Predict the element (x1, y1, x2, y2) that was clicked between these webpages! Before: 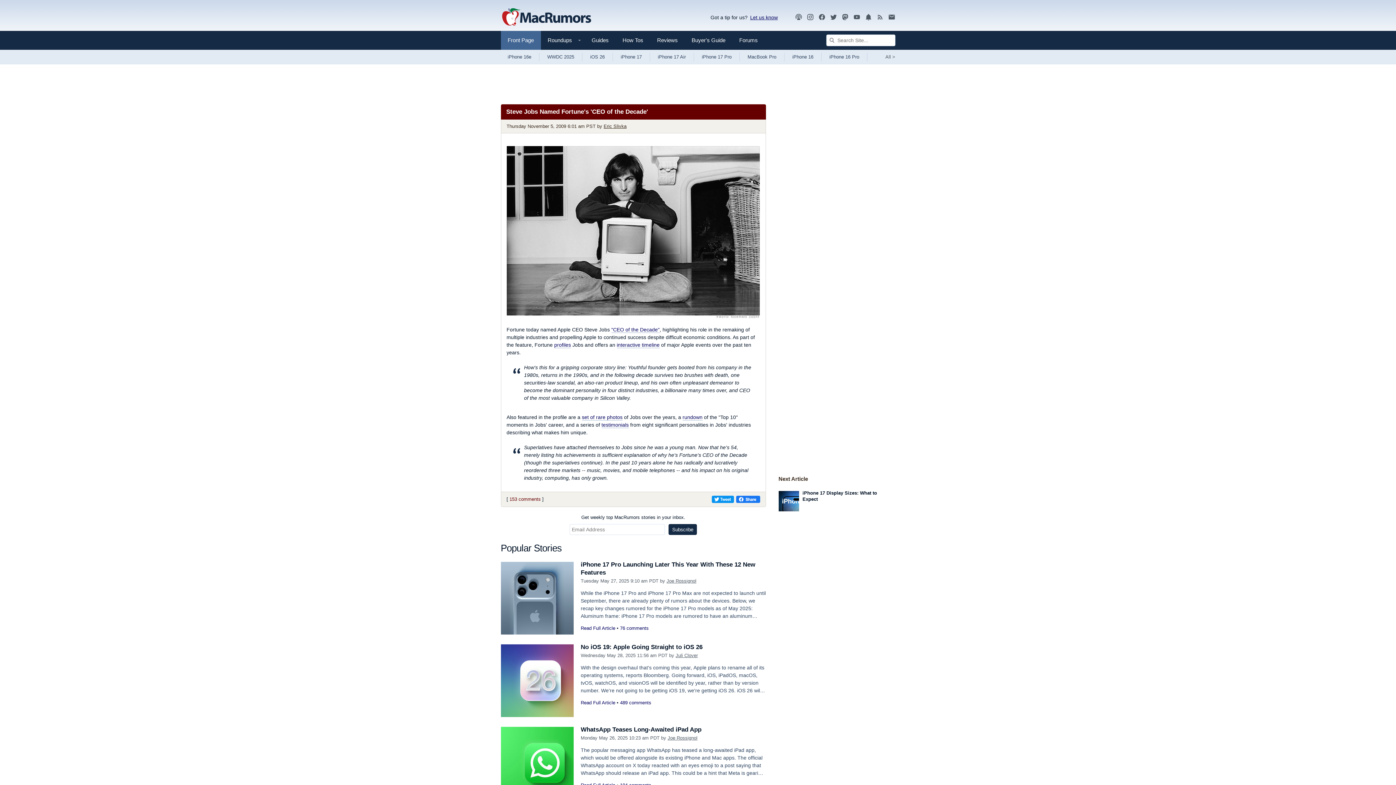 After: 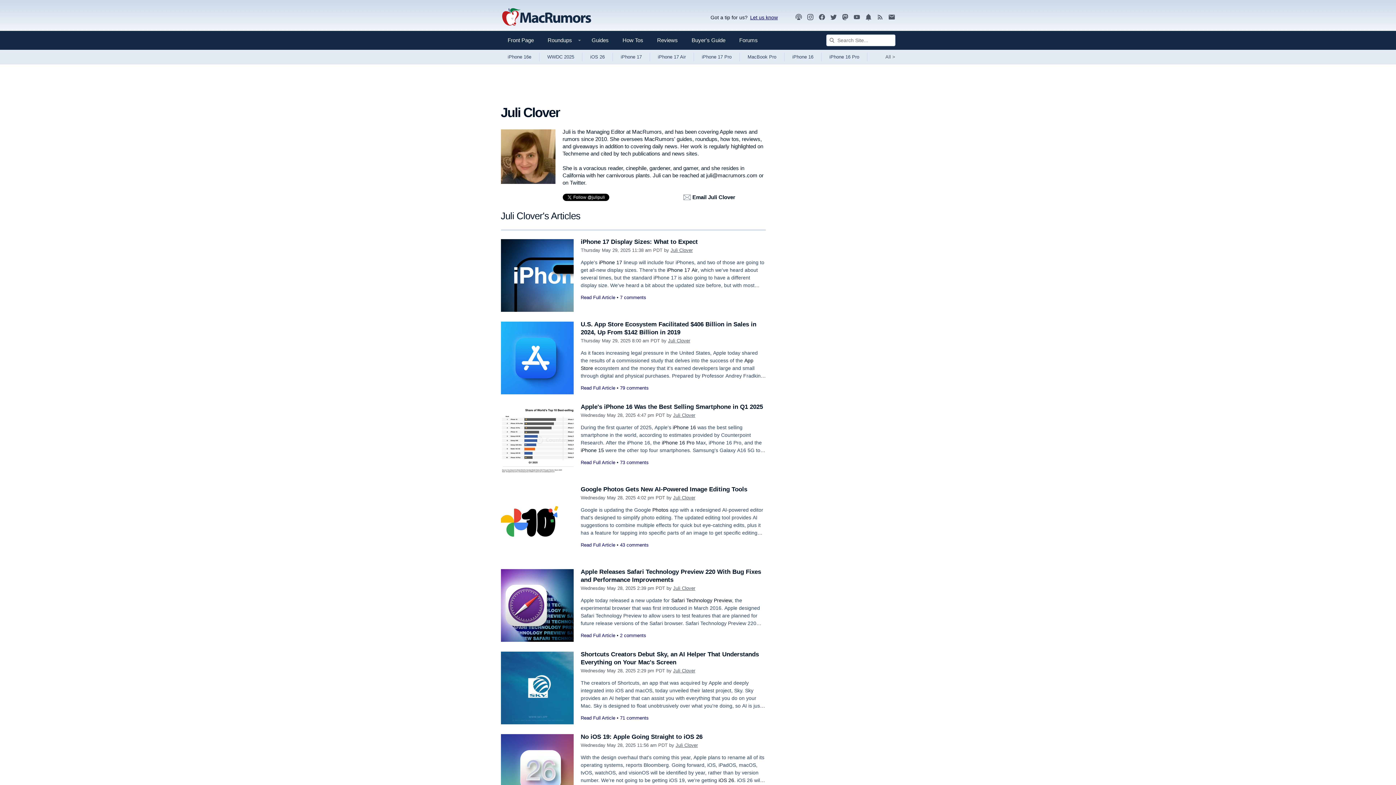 Action: label: Juli Clover bbox: (675, 653, 698, 658)